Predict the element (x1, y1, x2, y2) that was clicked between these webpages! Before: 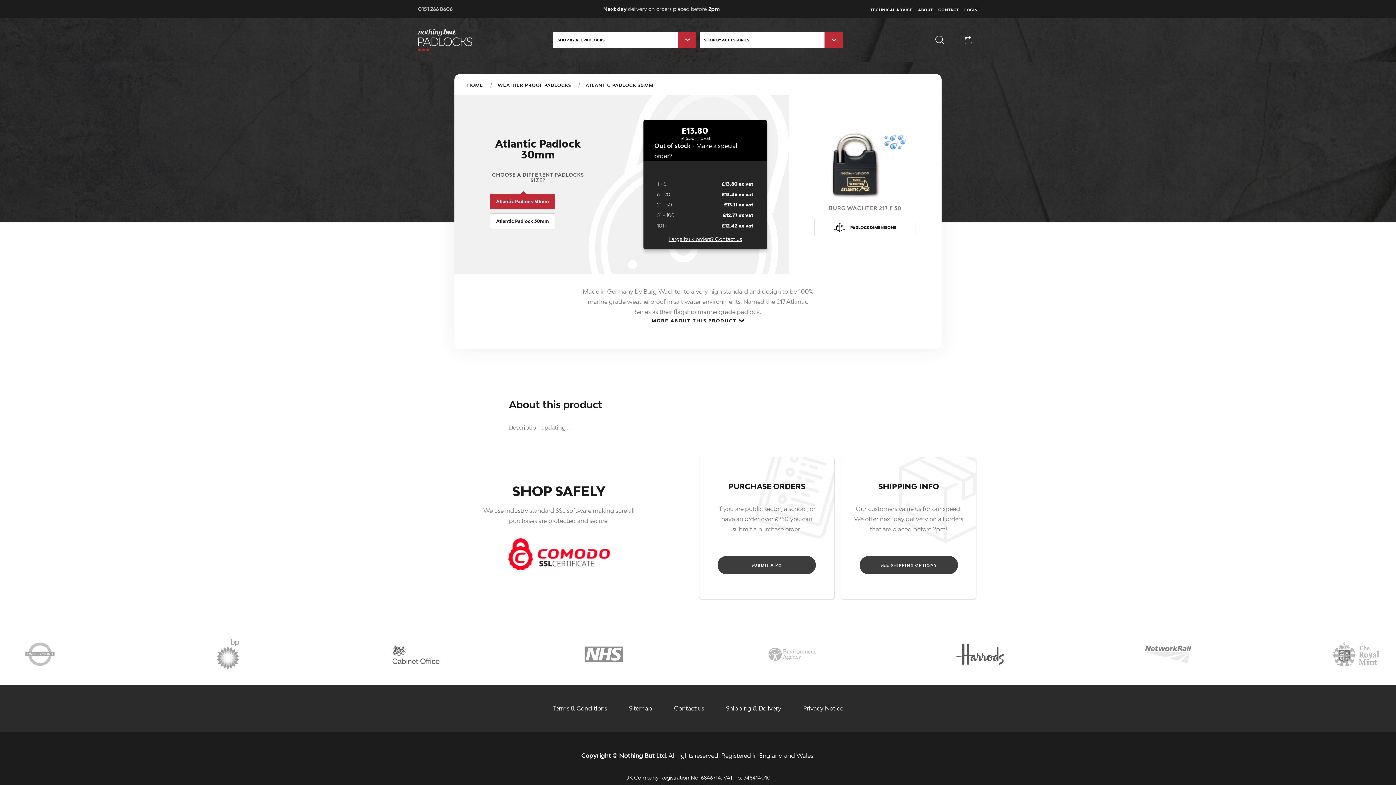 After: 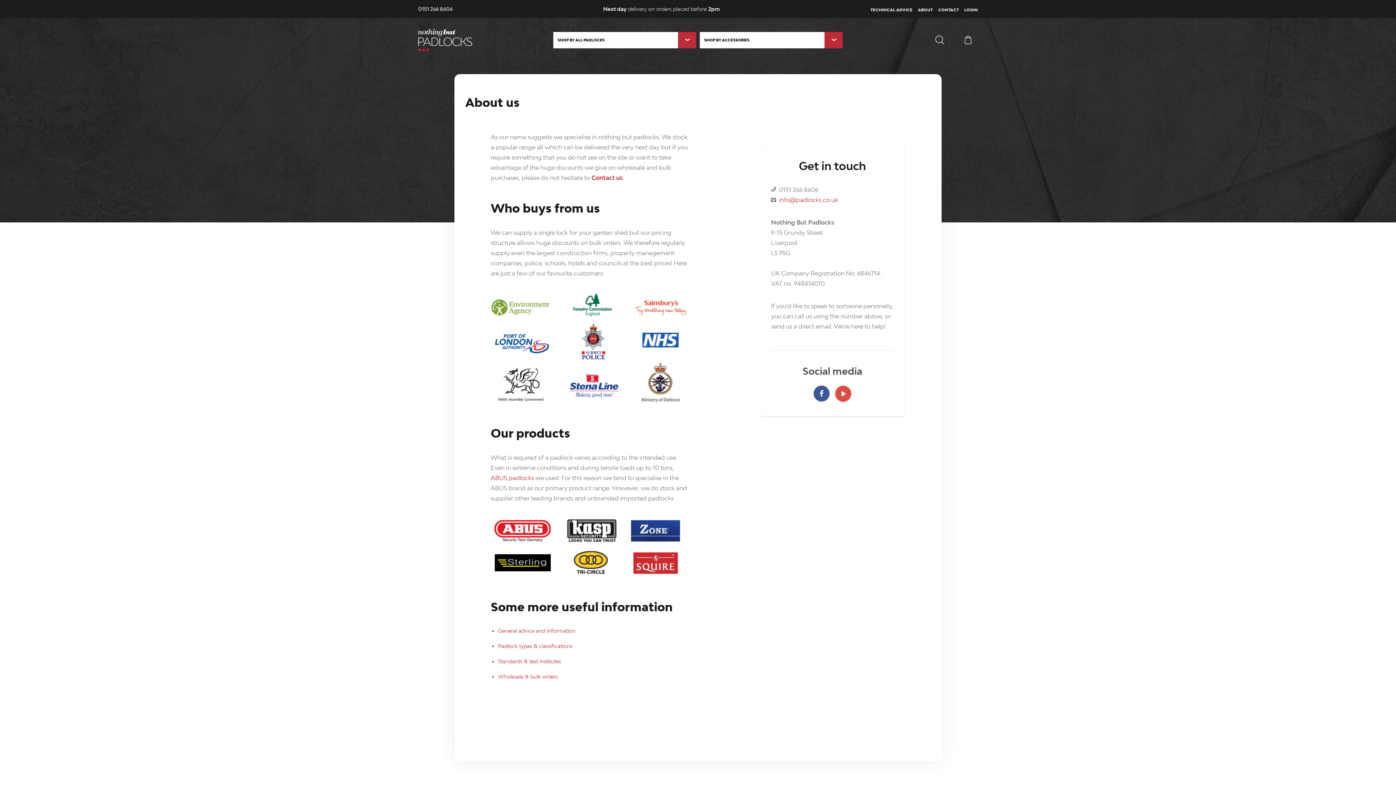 Action: label: ABOUT bbox: (918, 7, 933, 12)